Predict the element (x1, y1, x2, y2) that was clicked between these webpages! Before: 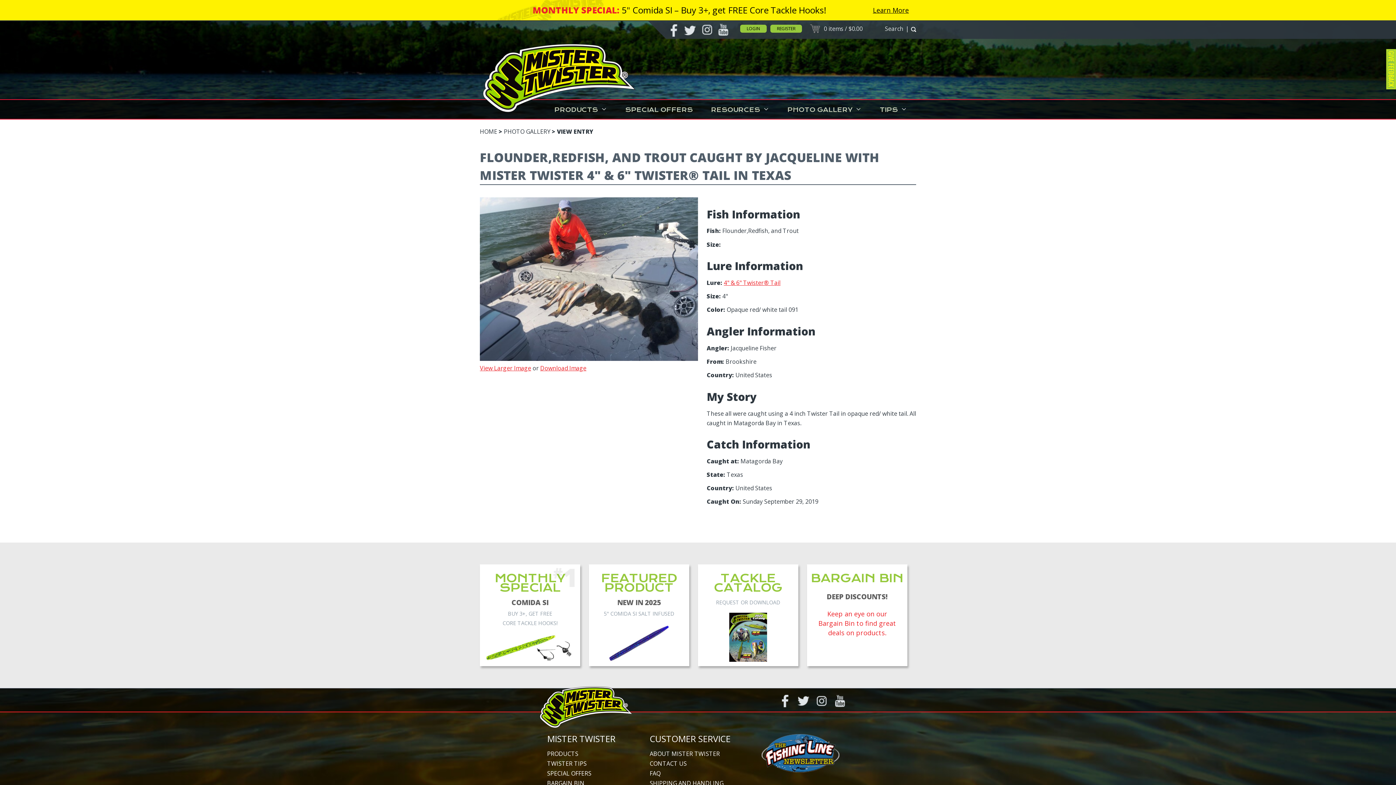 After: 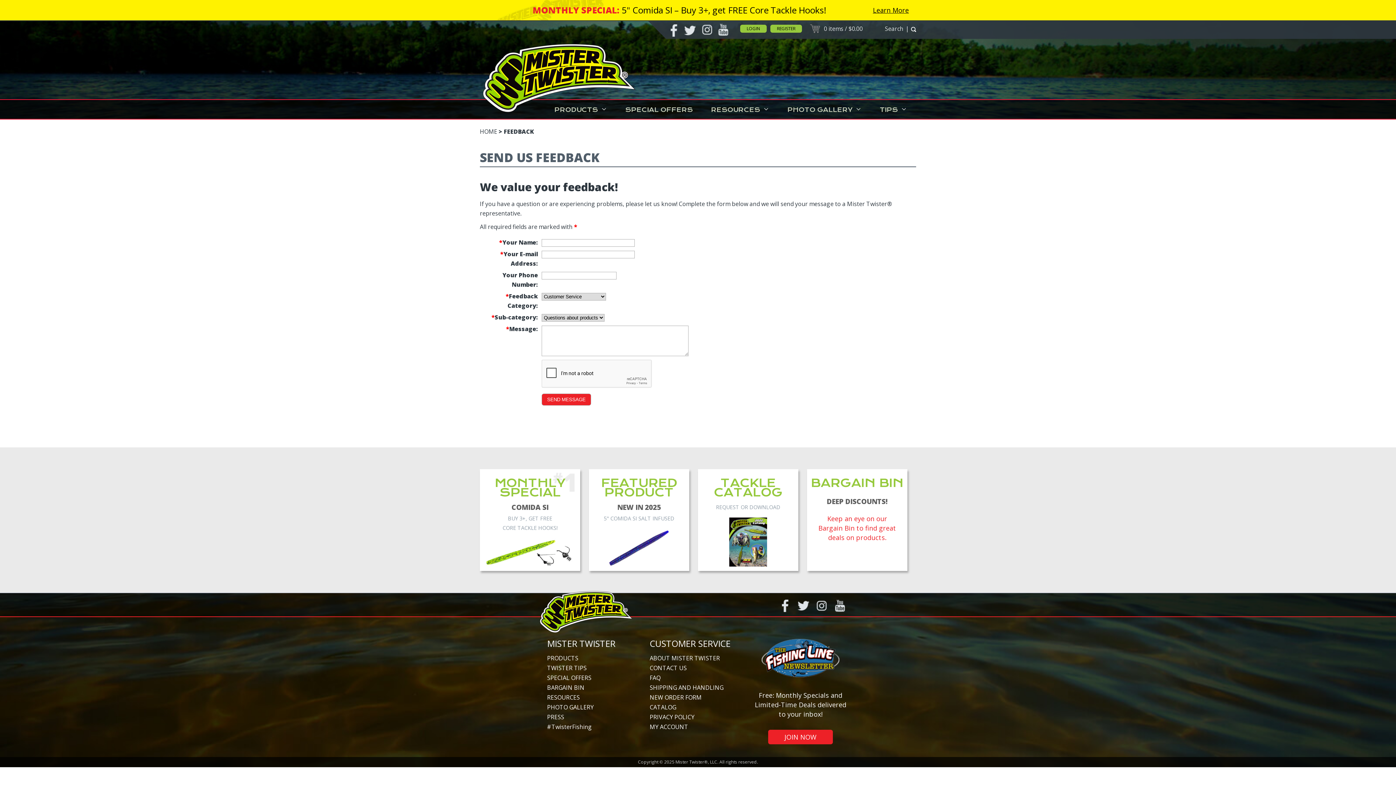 Action: bbox: (1385, 85, 1396, 93)